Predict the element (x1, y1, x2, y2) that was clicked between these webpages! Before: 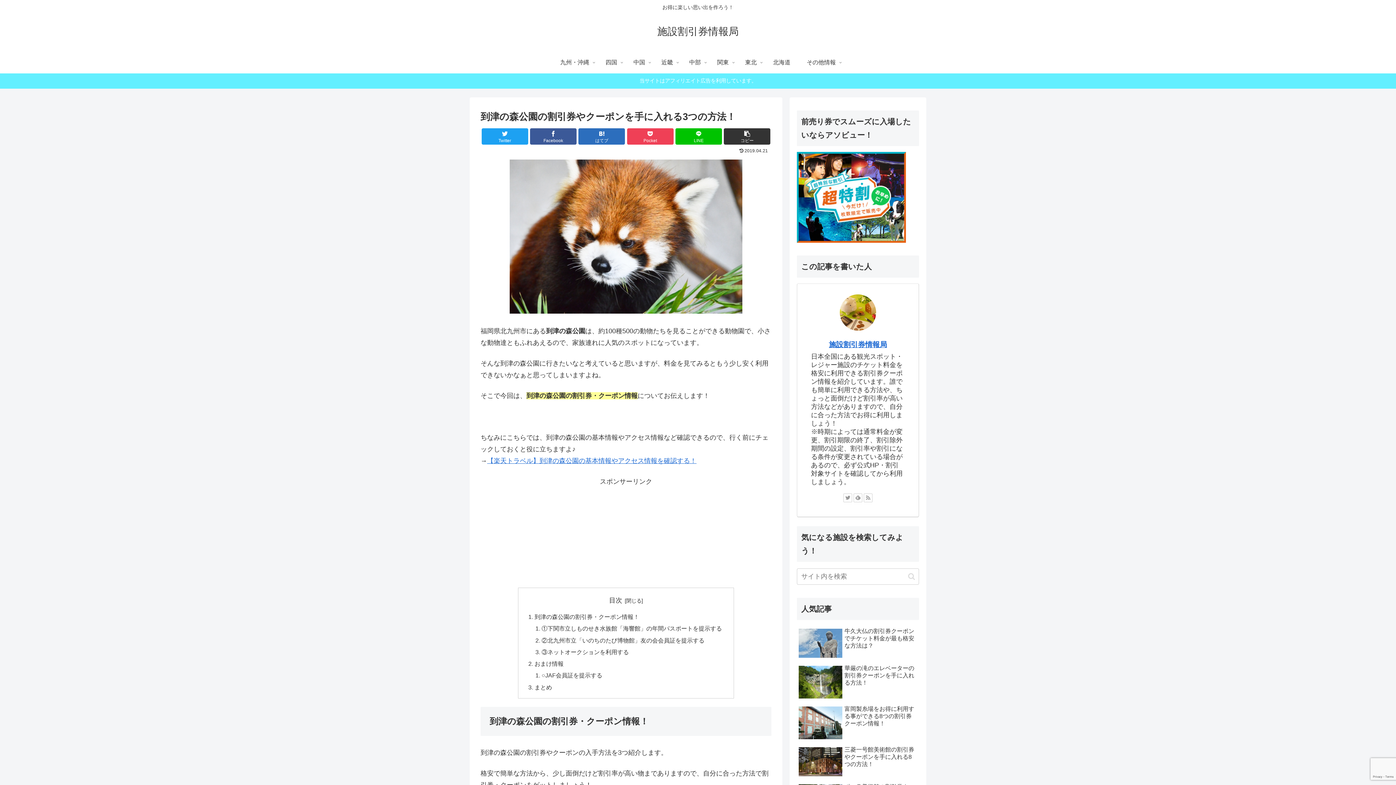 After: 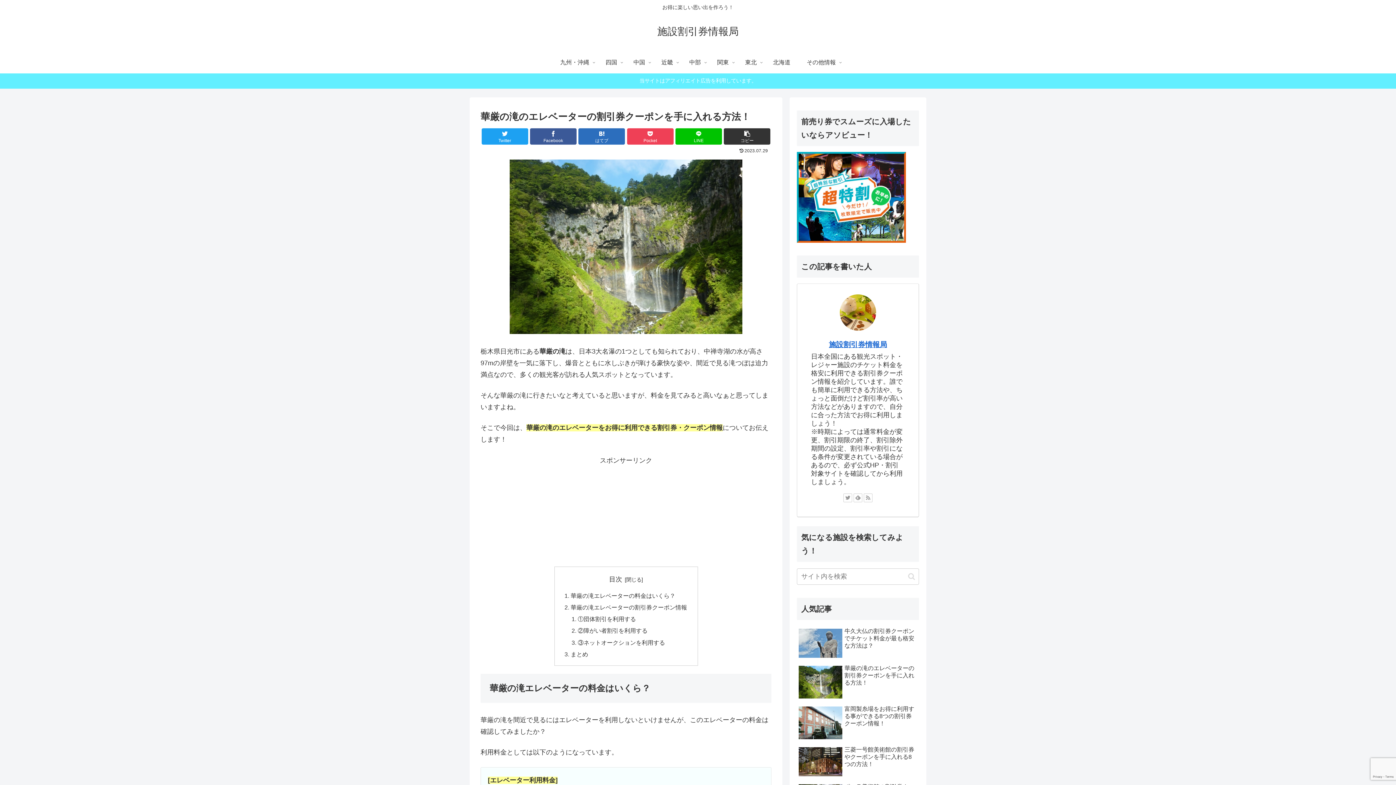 Action: bbox: (797, 663, 919, 702) label: 華厳の滝のエレベーターの割引券クーポンを手に入れる方法！